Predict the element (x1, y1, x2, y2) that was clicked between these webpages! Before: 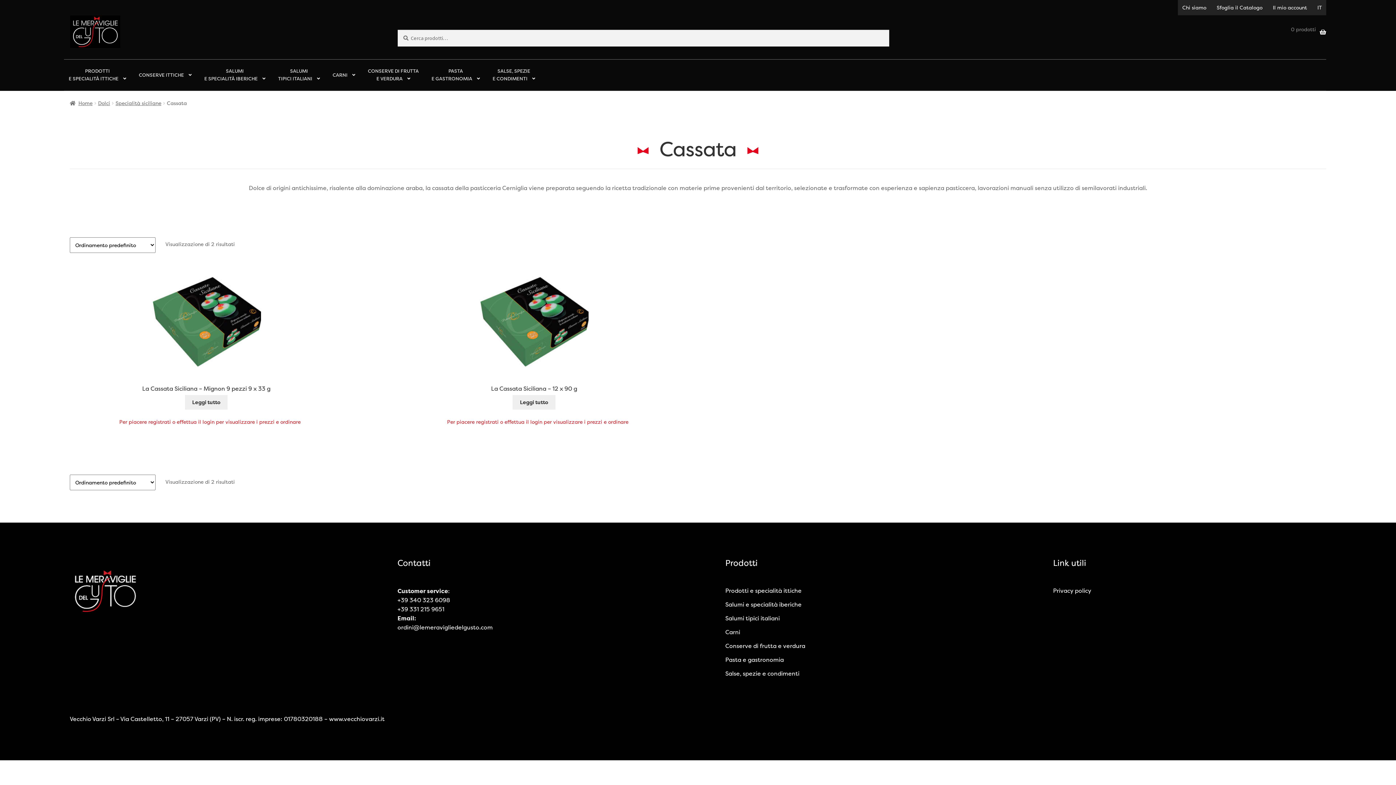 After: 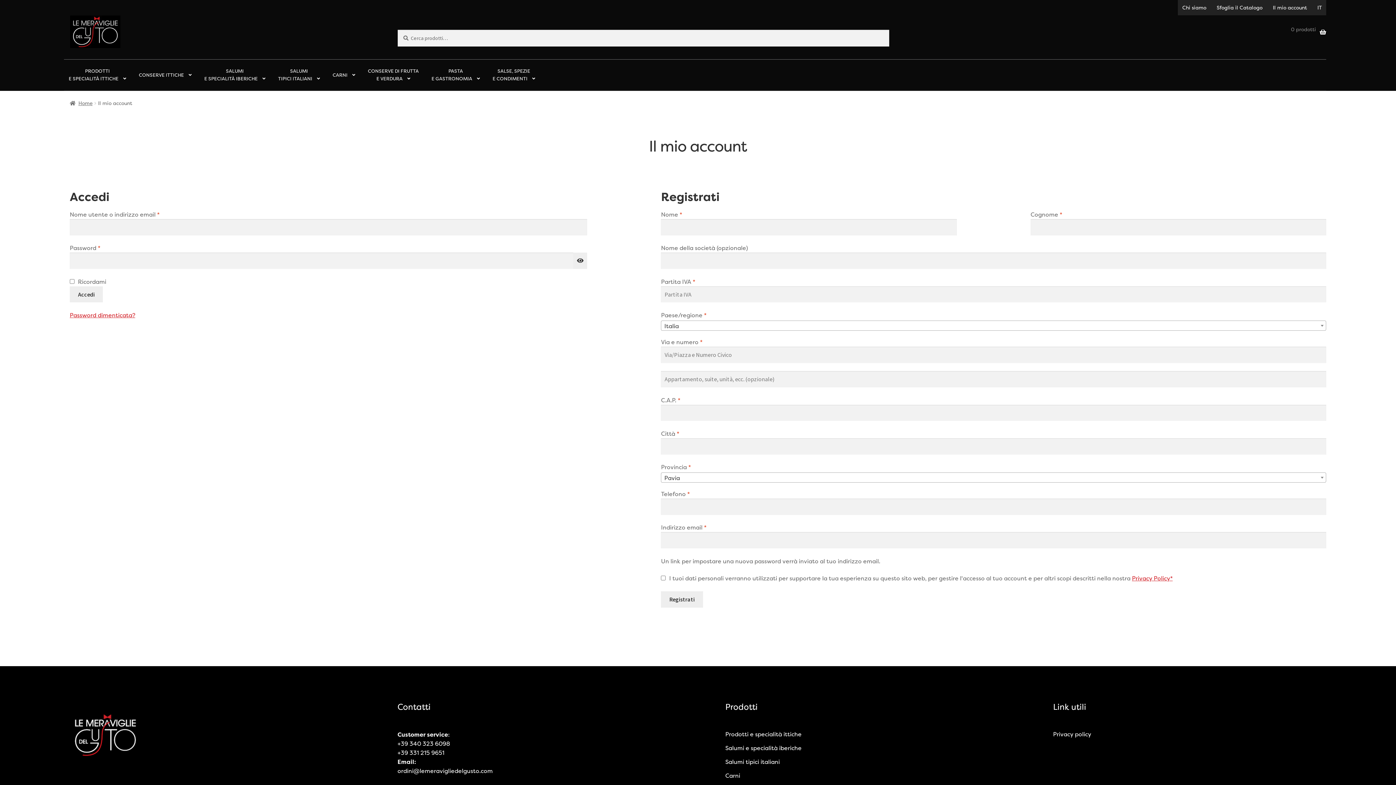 Action: label: Per piacere registrati o effettua il login per visualizzare i prezzi e ordinare bbox: (447, 418, 628, 425)